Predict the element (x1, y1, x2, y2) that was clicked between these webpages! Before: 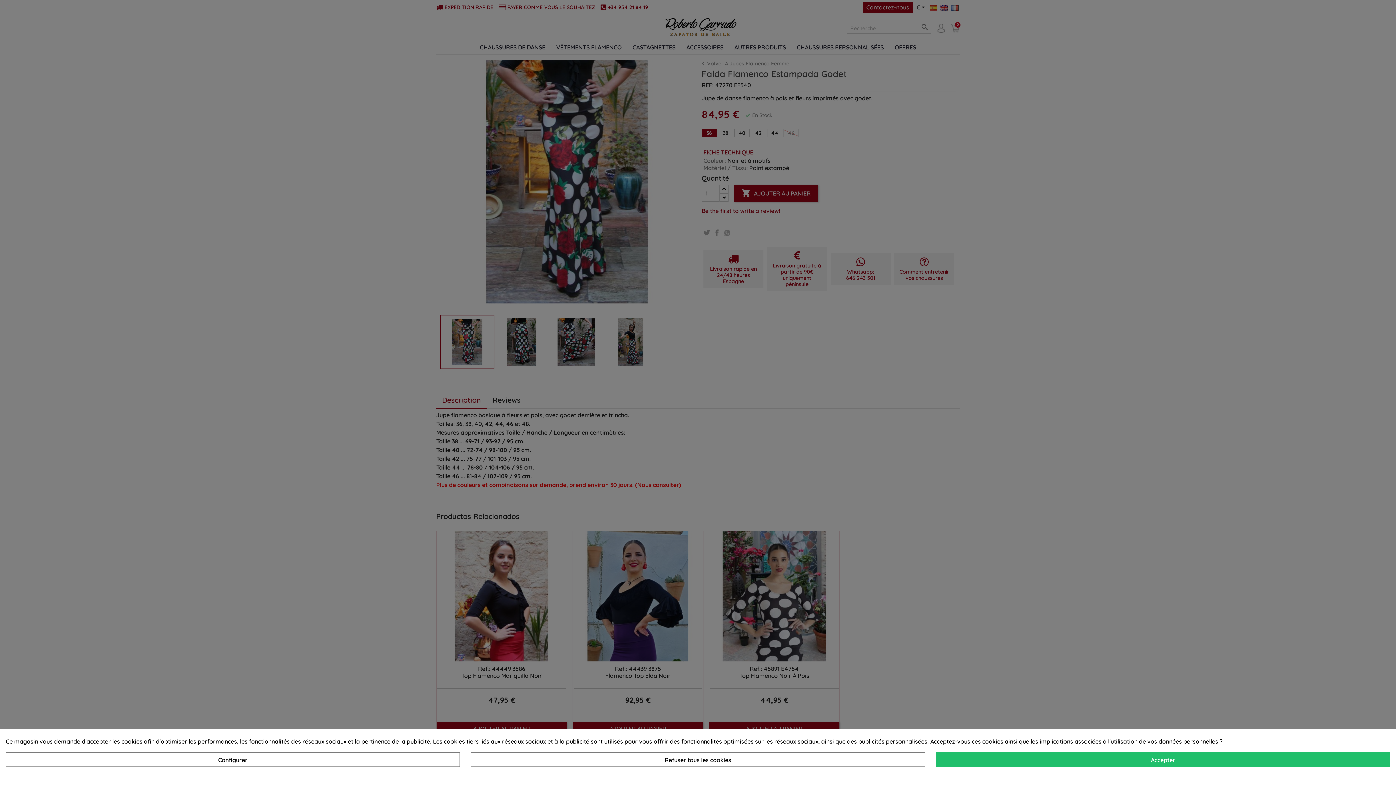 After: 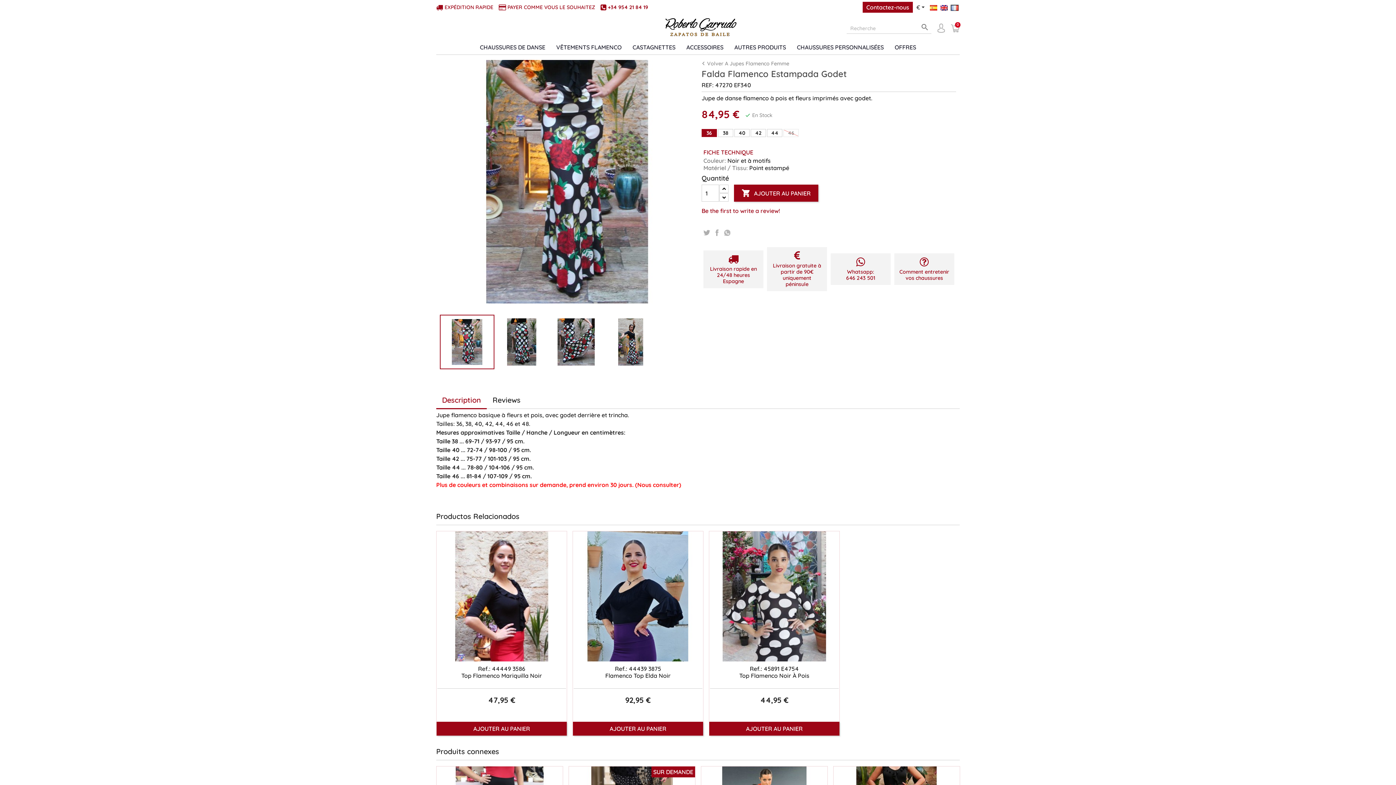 Action: label: Refuser tous les cookies bbox: (471, 752, 925, 767)